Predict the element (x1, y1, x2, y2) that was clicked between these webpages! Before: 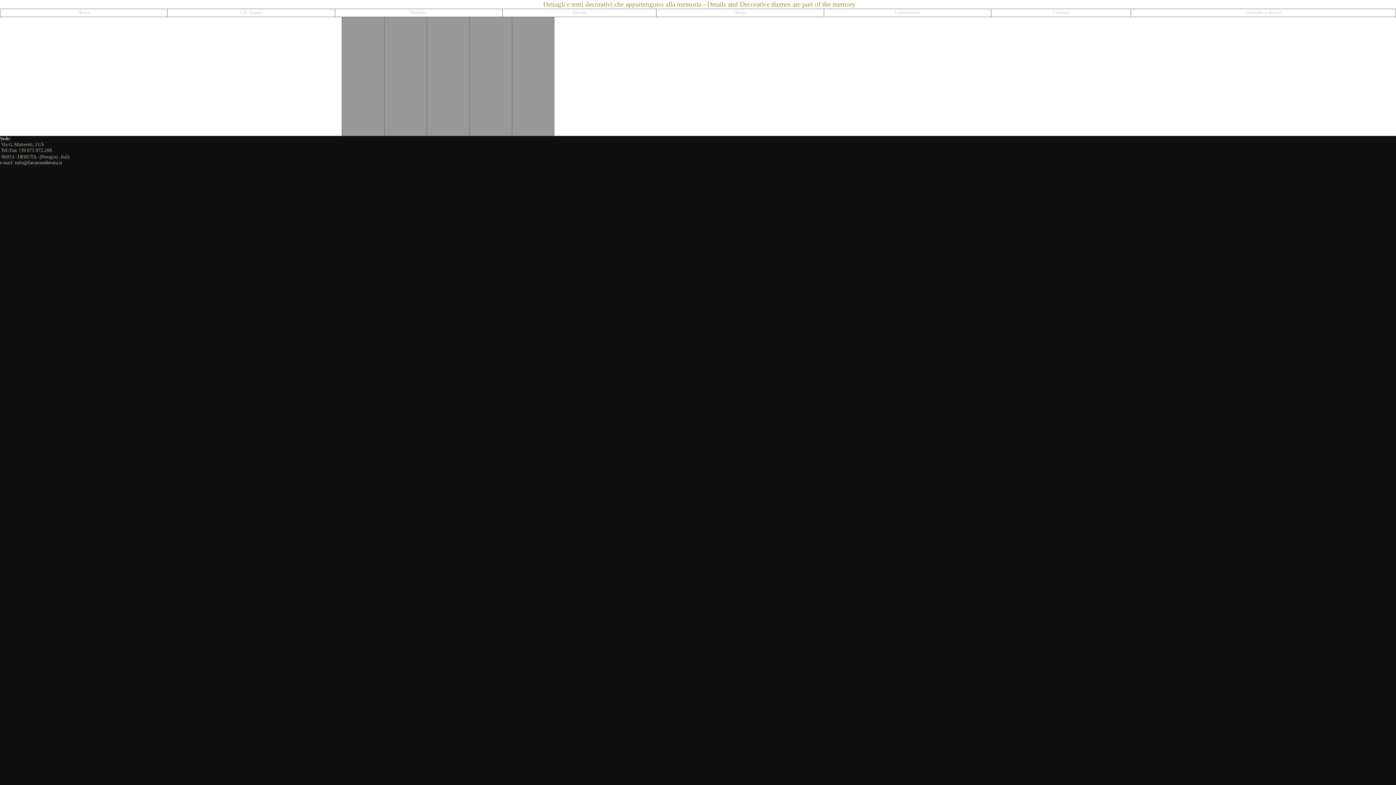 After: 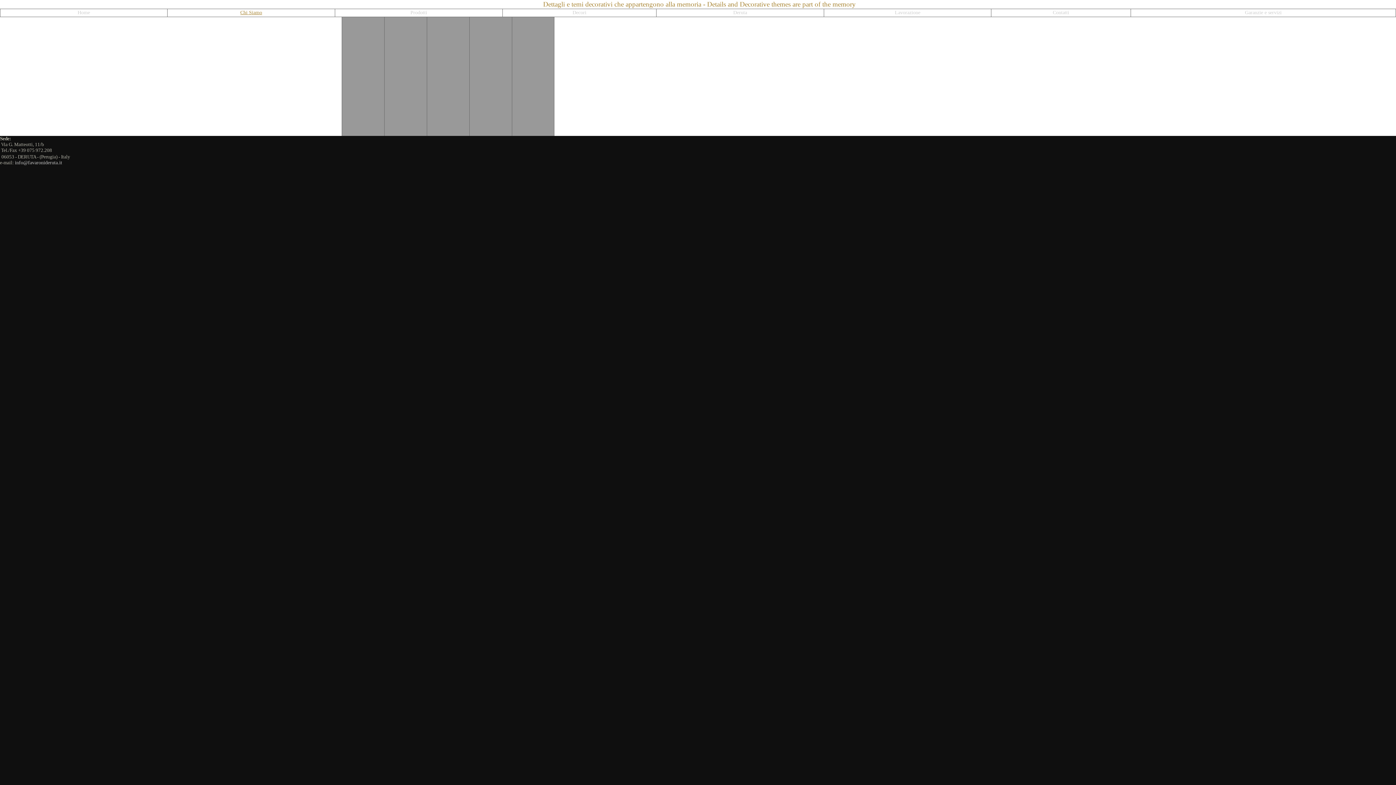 Action: label: Chi Siamo bbox: (240, 9, 262, 15)